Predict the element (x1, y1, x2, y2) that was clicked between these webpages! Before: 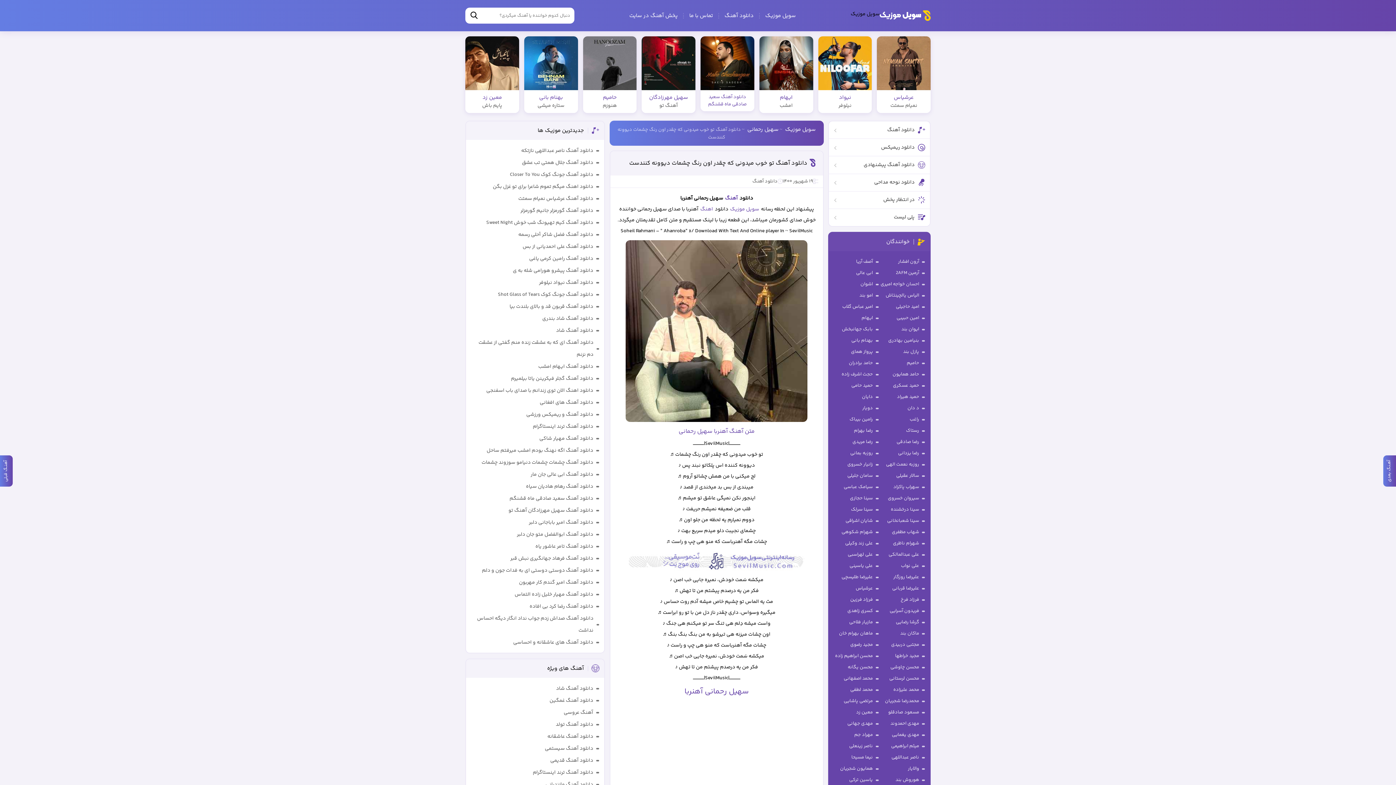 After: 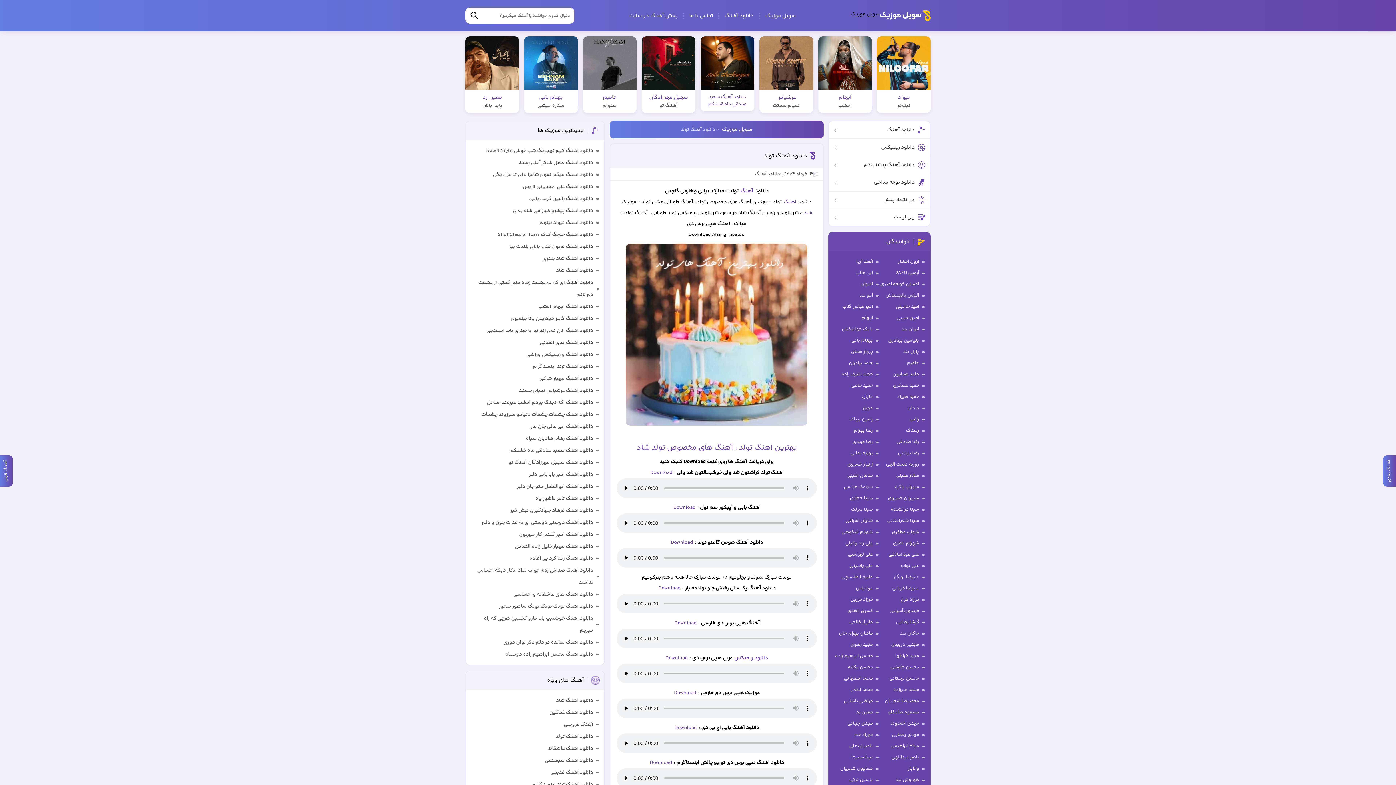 Action: bbox: (555, 719, 599, 731) label: دانلود آهنگ تولد